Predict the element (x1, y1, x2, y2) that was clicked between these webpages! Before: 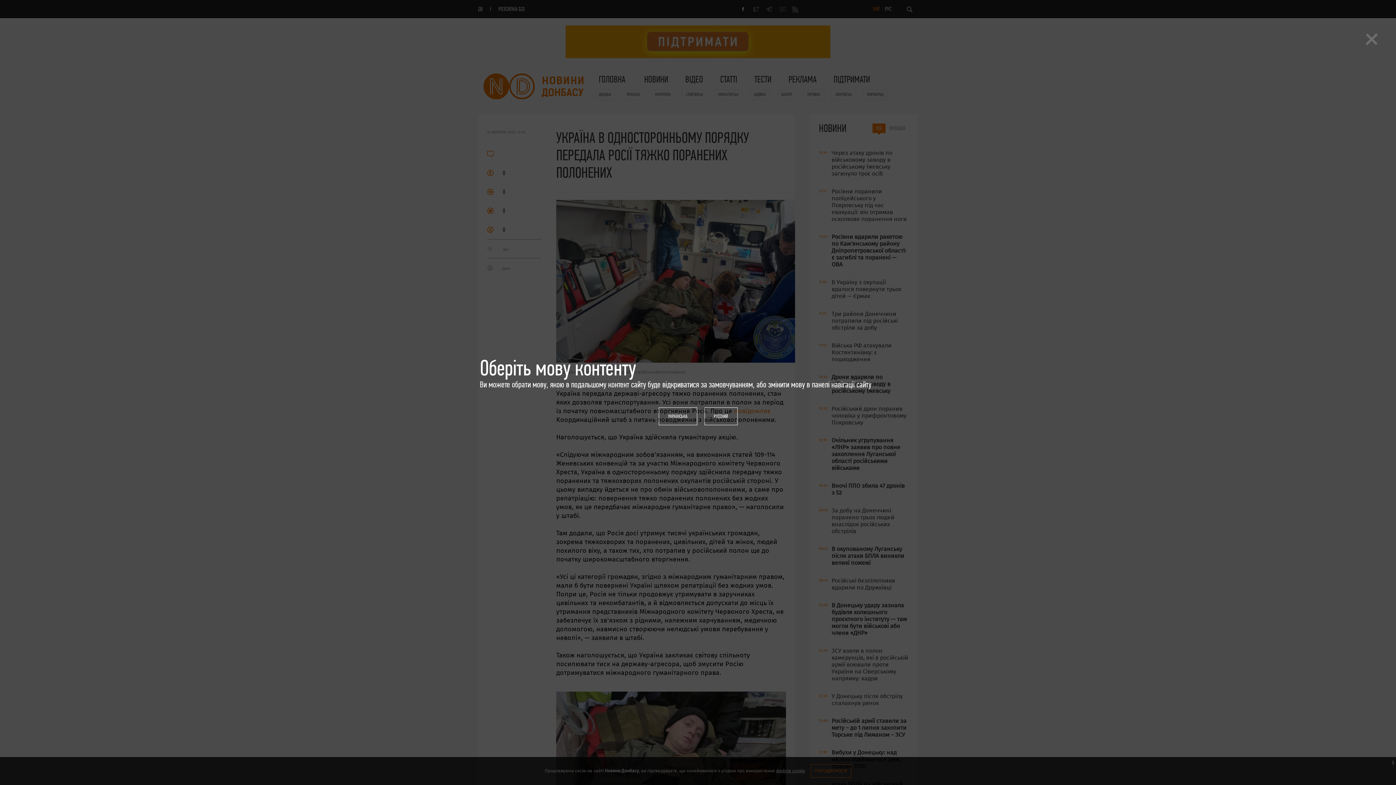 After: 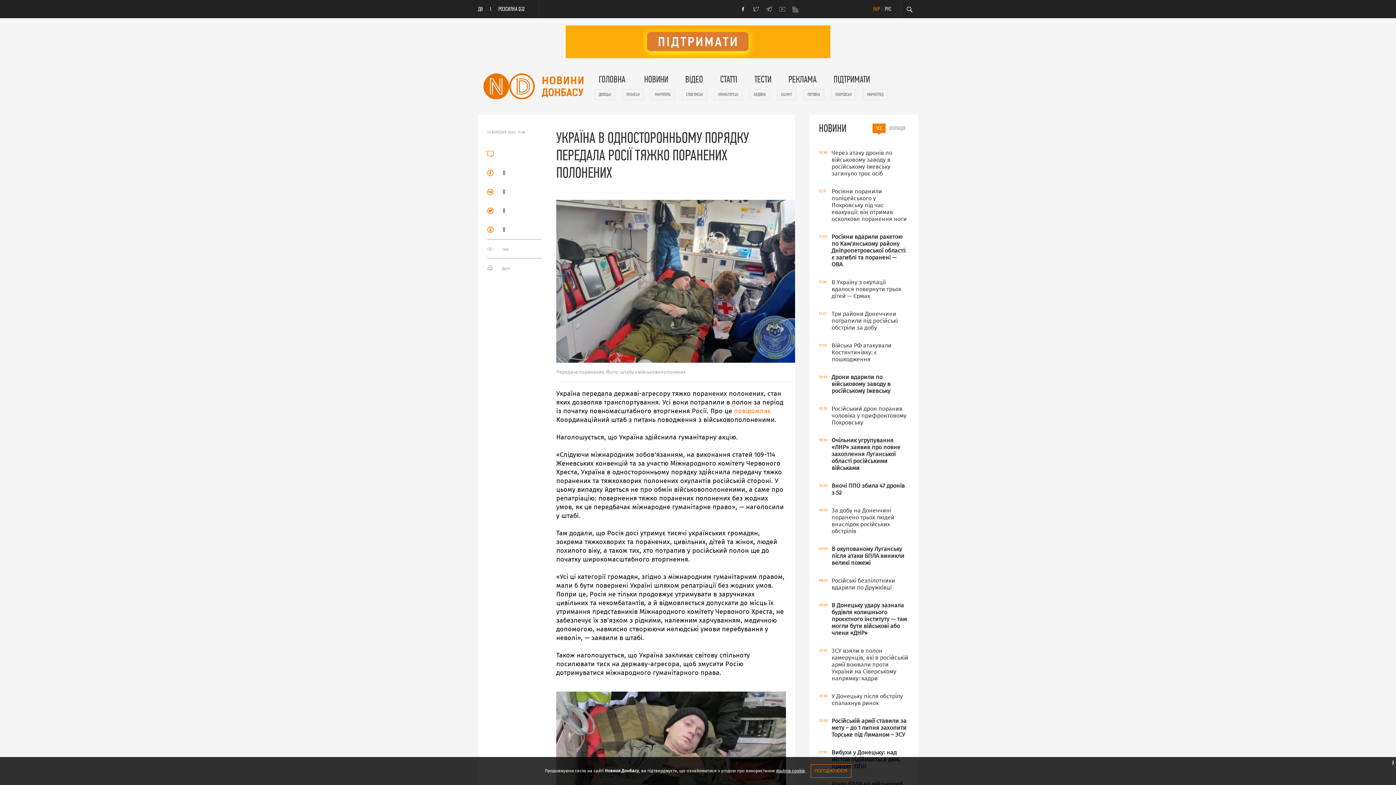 Action: label: × bbox: (1365, 29, 1378, 46)